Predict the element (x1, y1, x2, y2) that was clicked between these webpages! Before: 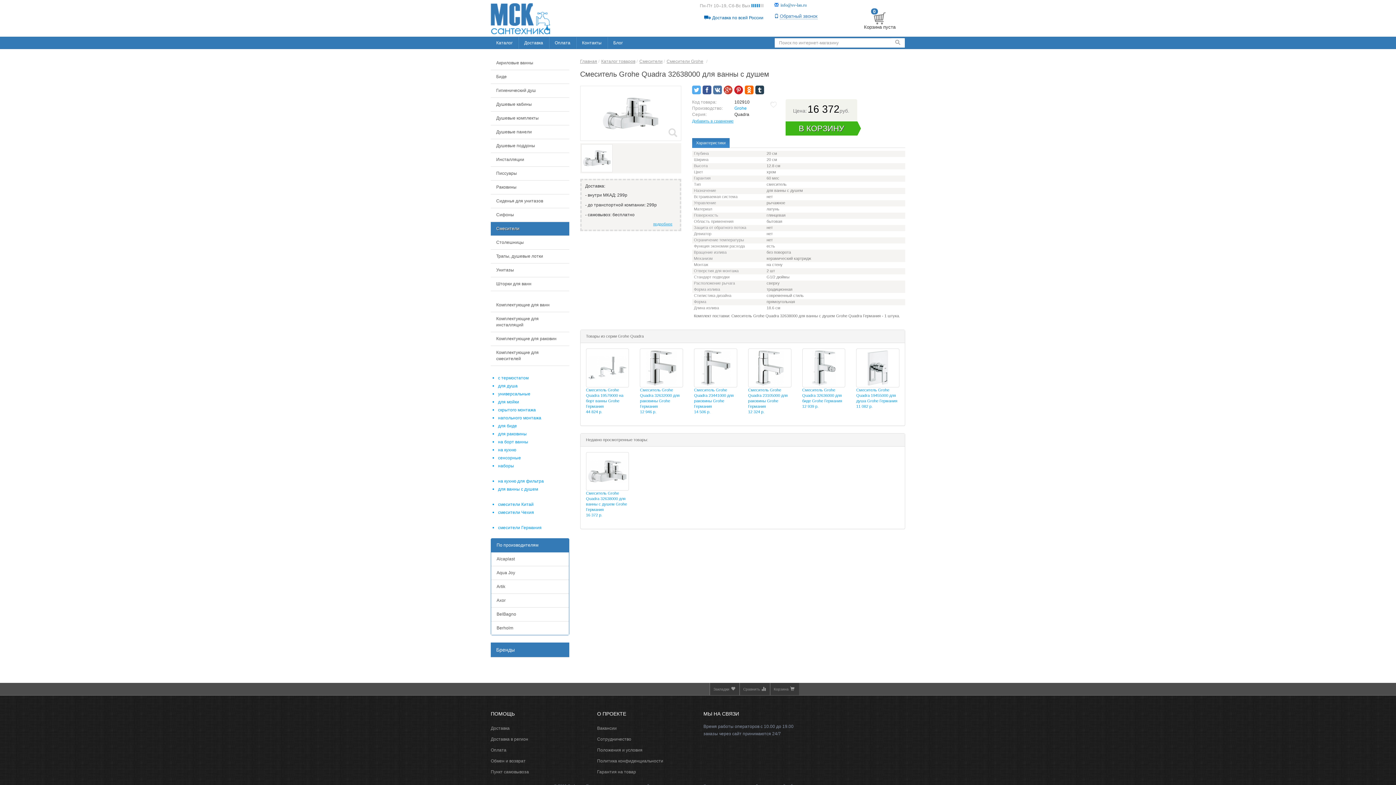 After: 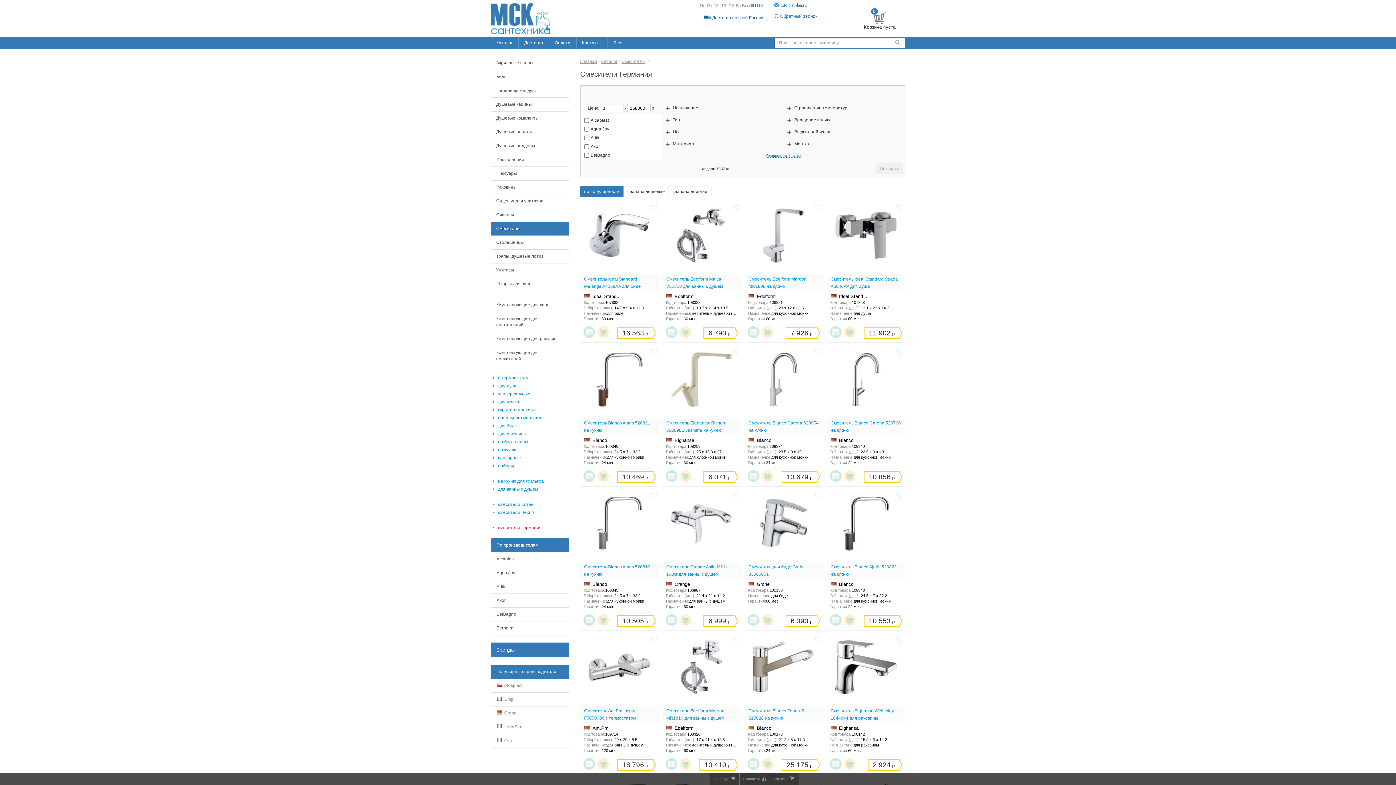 Action: label: смесители Германия bbox: (498, 523, 569, 531)